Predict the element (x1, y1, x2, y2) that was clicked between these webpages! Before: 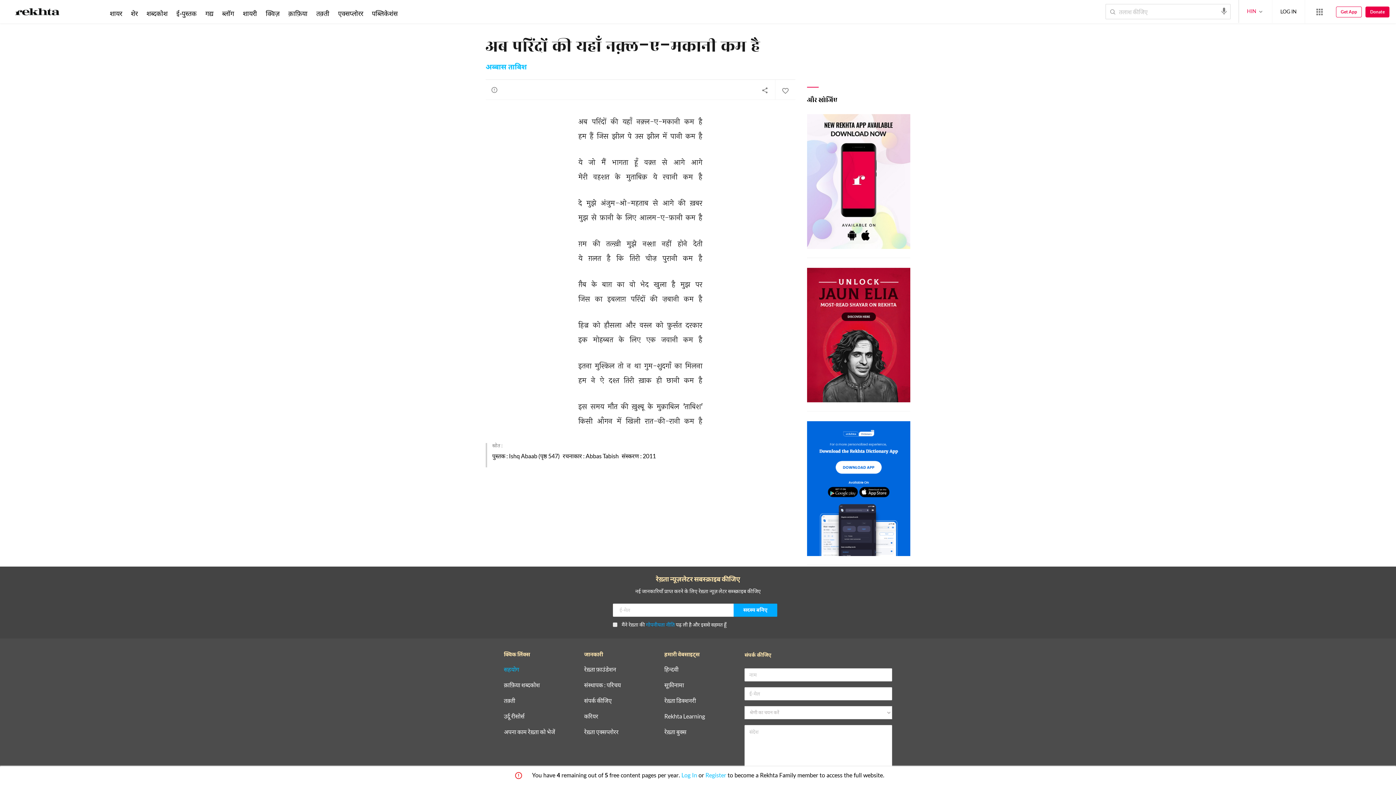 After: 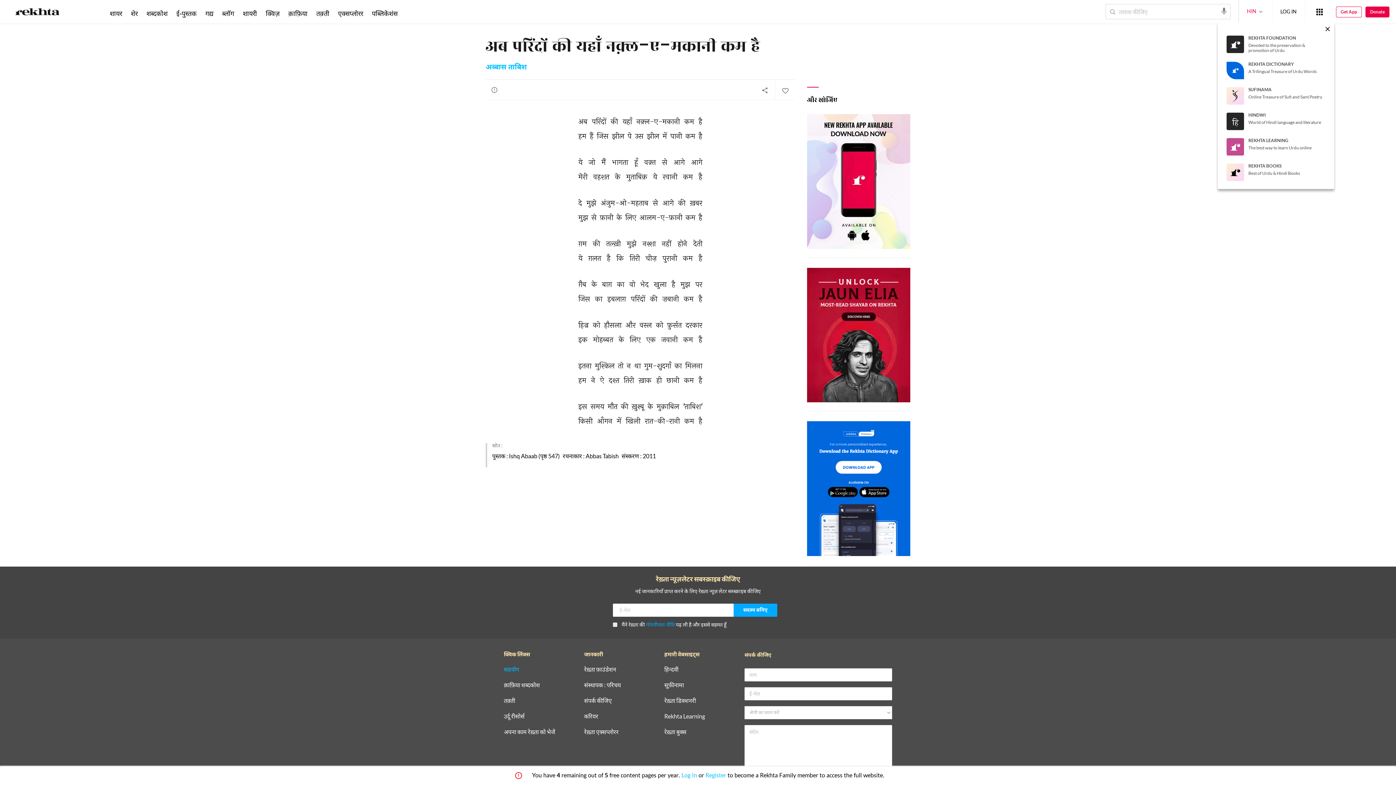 Action: label: More from Rekhta bbox: (1313, 5, 1326, 18)